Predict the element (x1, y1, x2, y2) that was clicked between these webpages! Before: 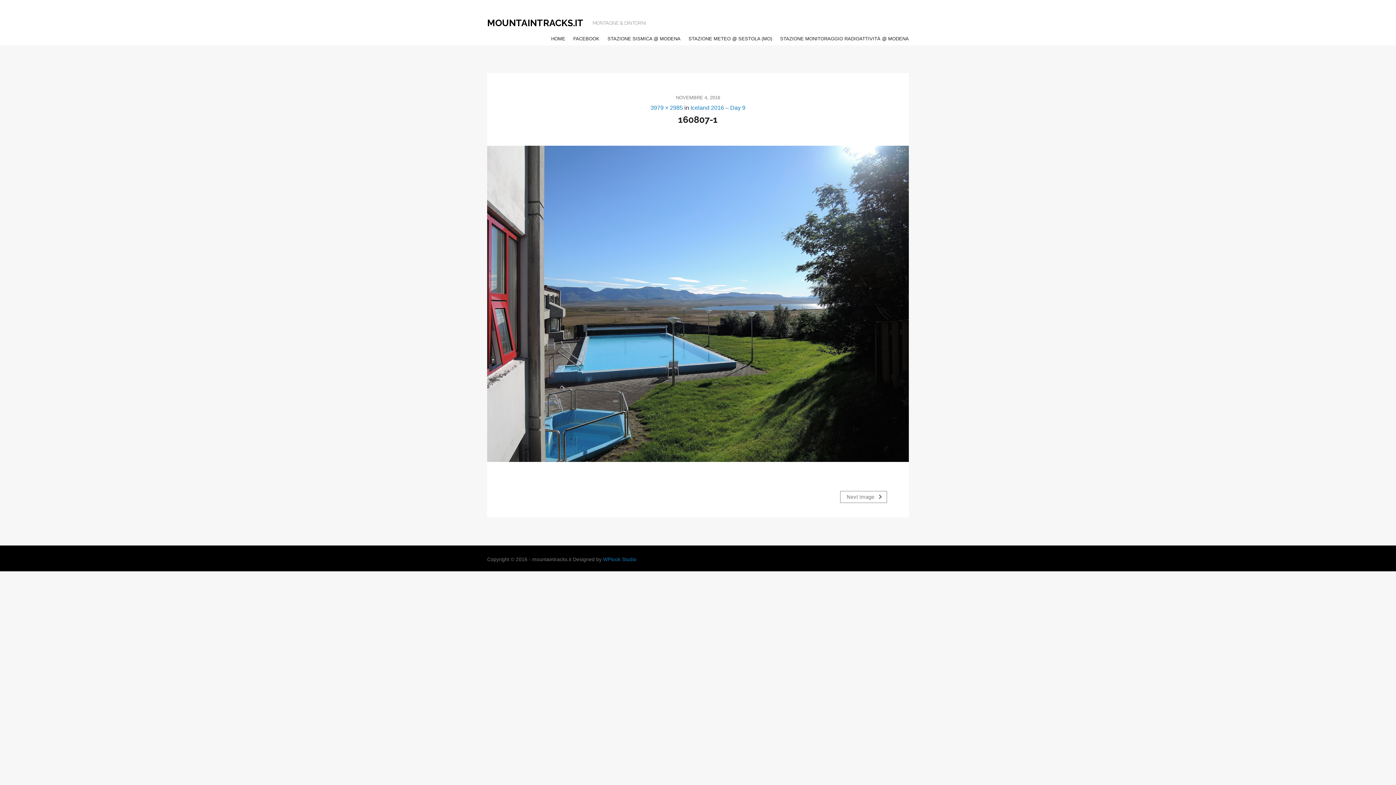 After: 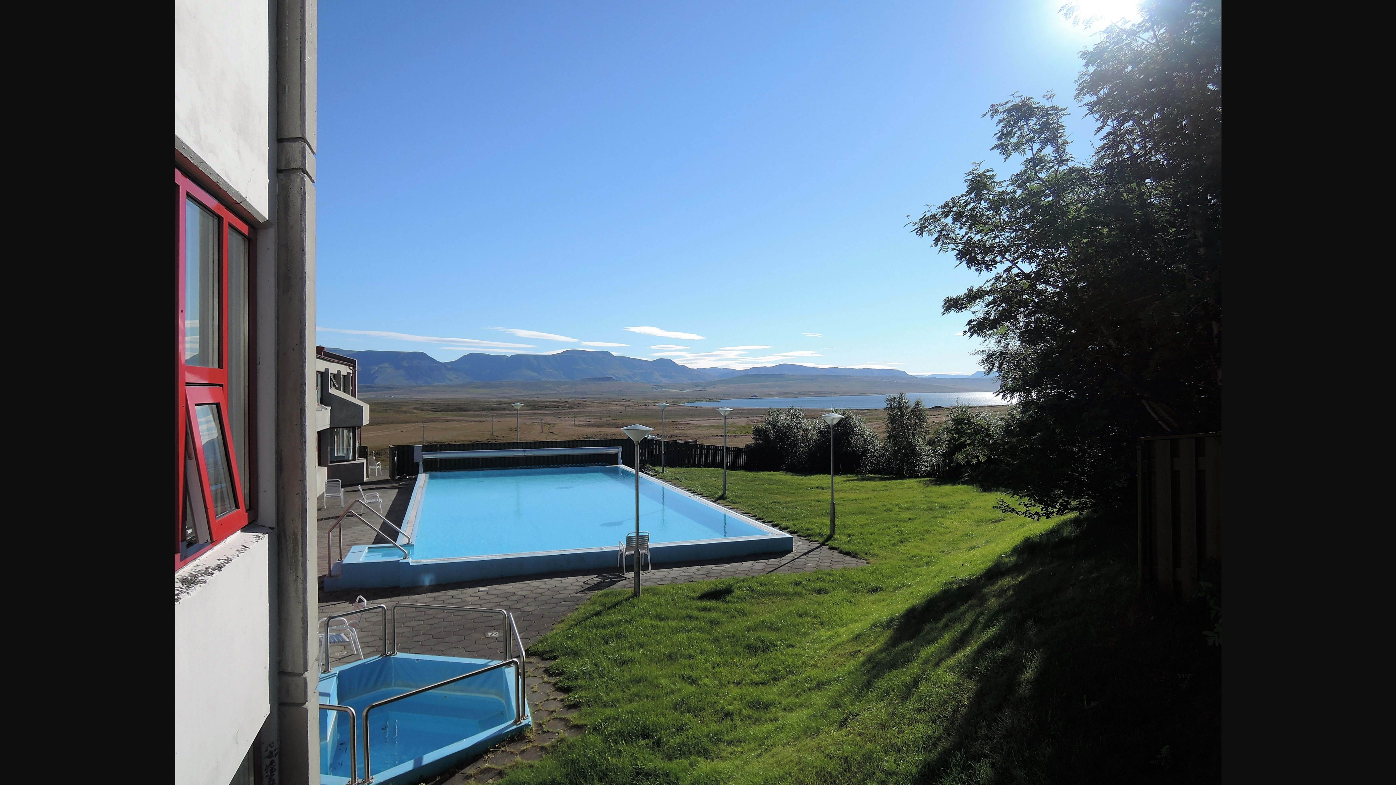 Action: bbox: (650, 104, 683, 110) label: 3979 × 2985